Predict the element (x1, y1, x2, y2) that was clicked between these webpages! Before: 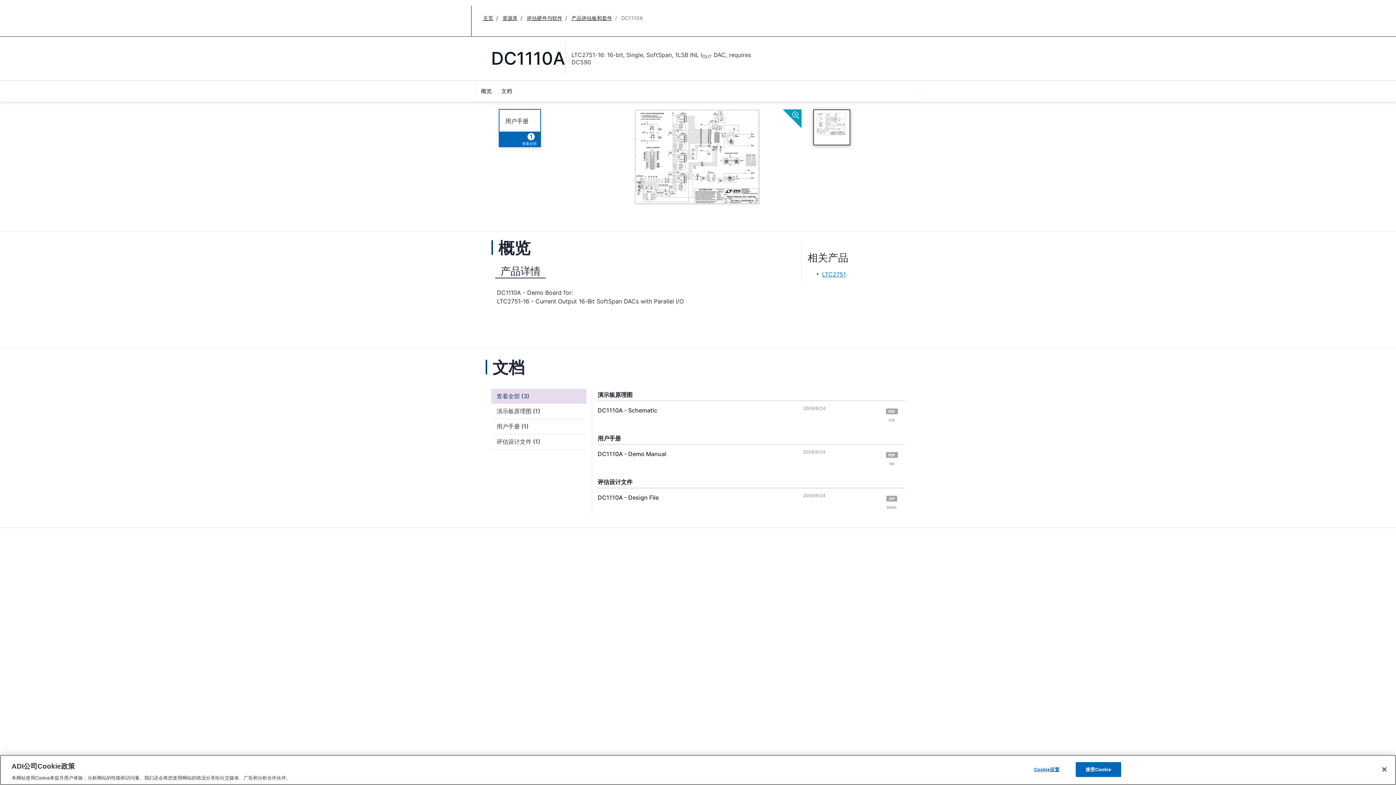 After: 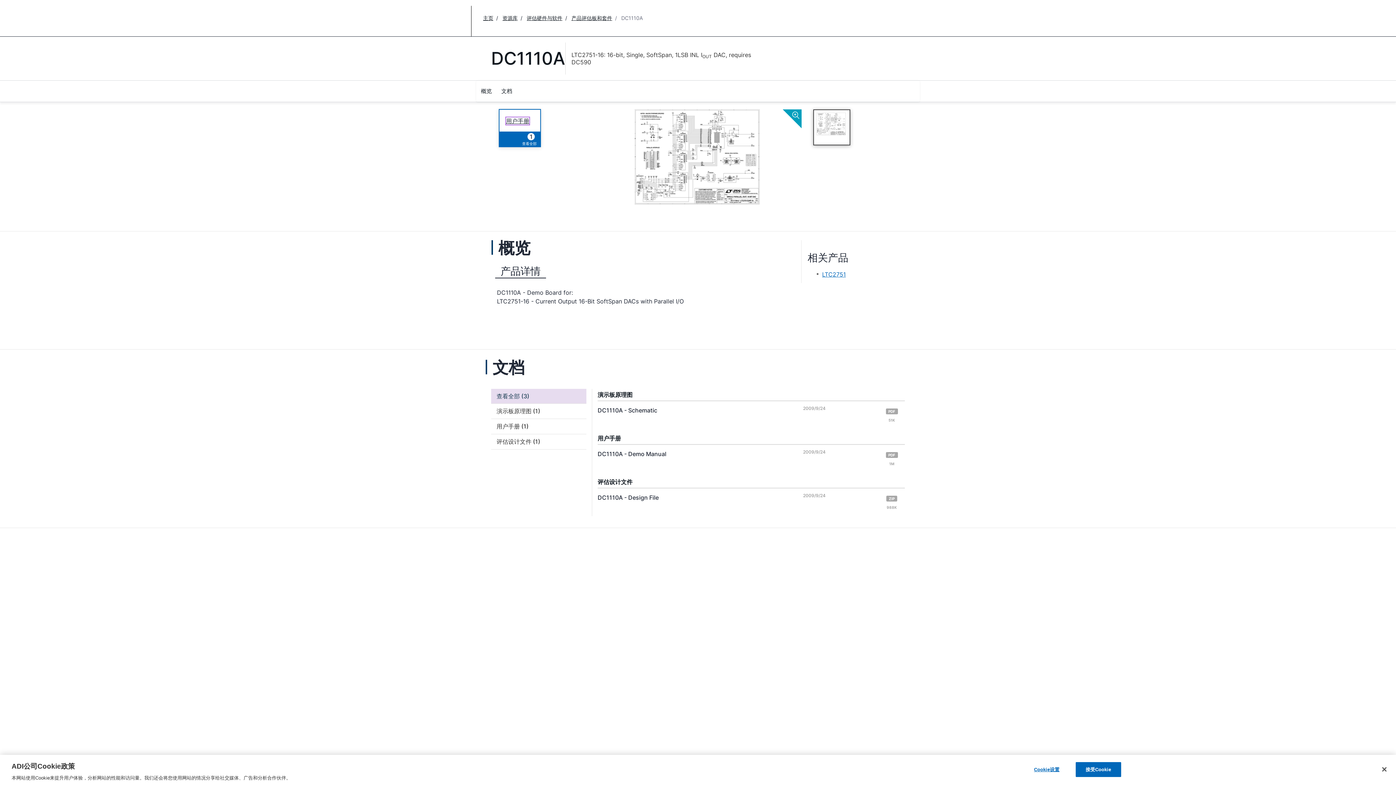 Action: bbox: (505, 117, 528, 124) label: 用户手册